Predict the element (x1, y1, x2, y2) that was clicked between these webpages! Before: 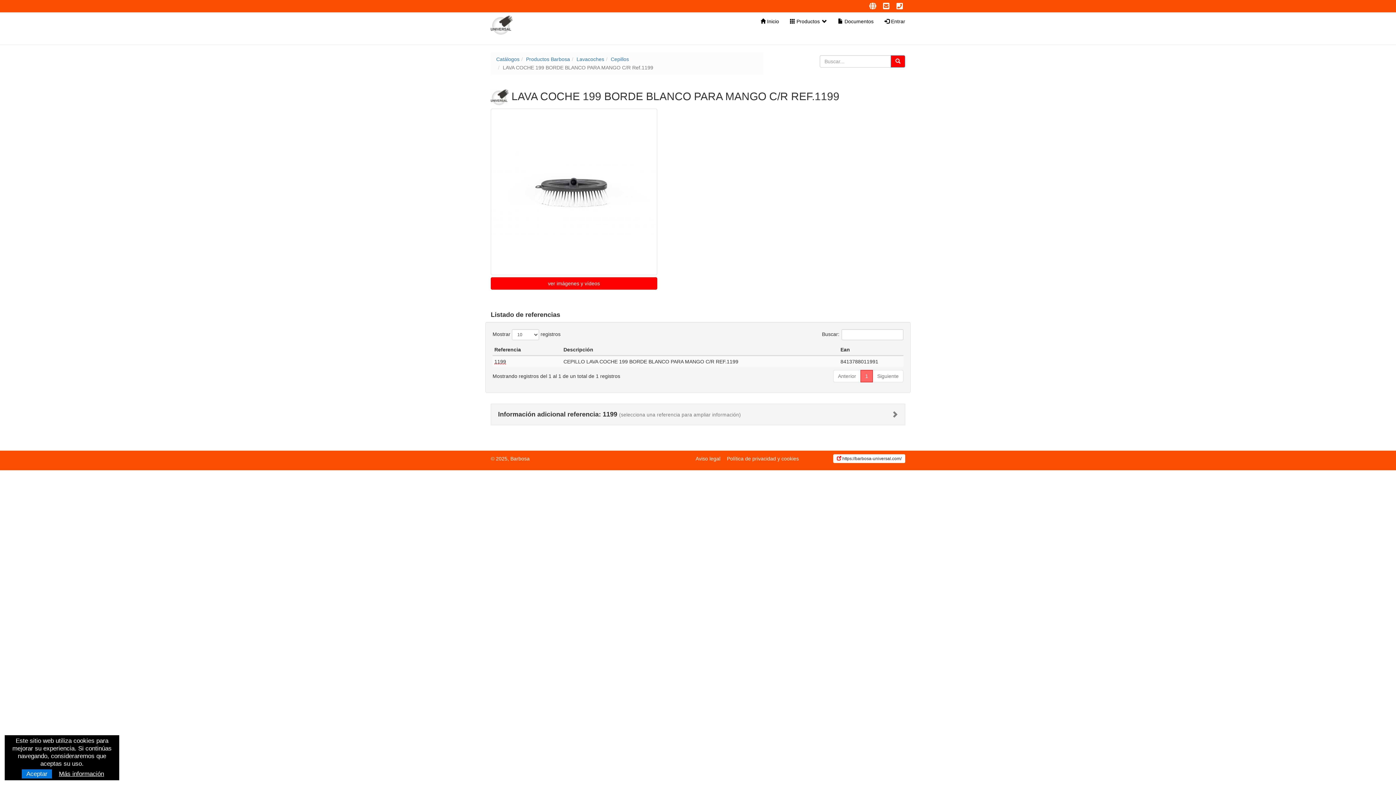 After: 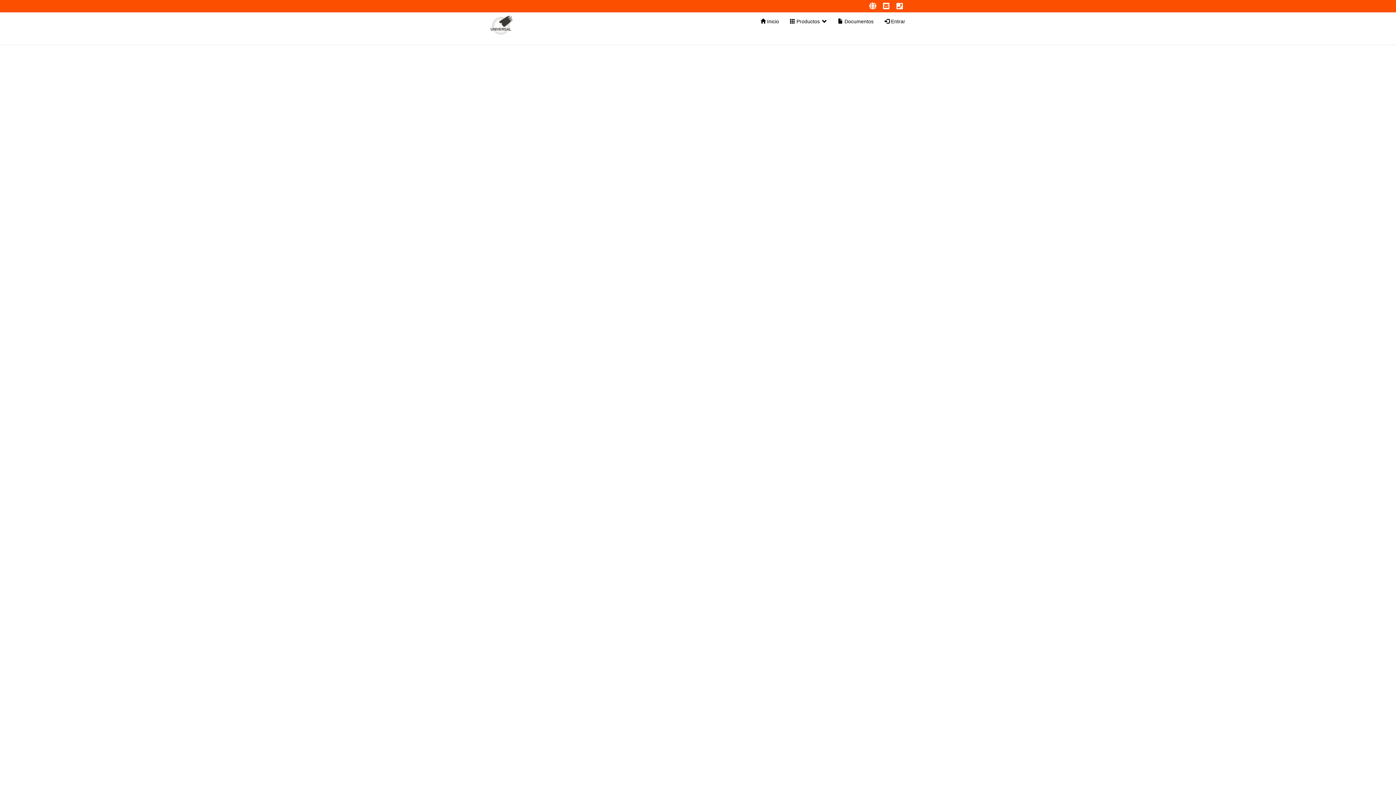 Action: bbox: (890, 55, 905, 67)